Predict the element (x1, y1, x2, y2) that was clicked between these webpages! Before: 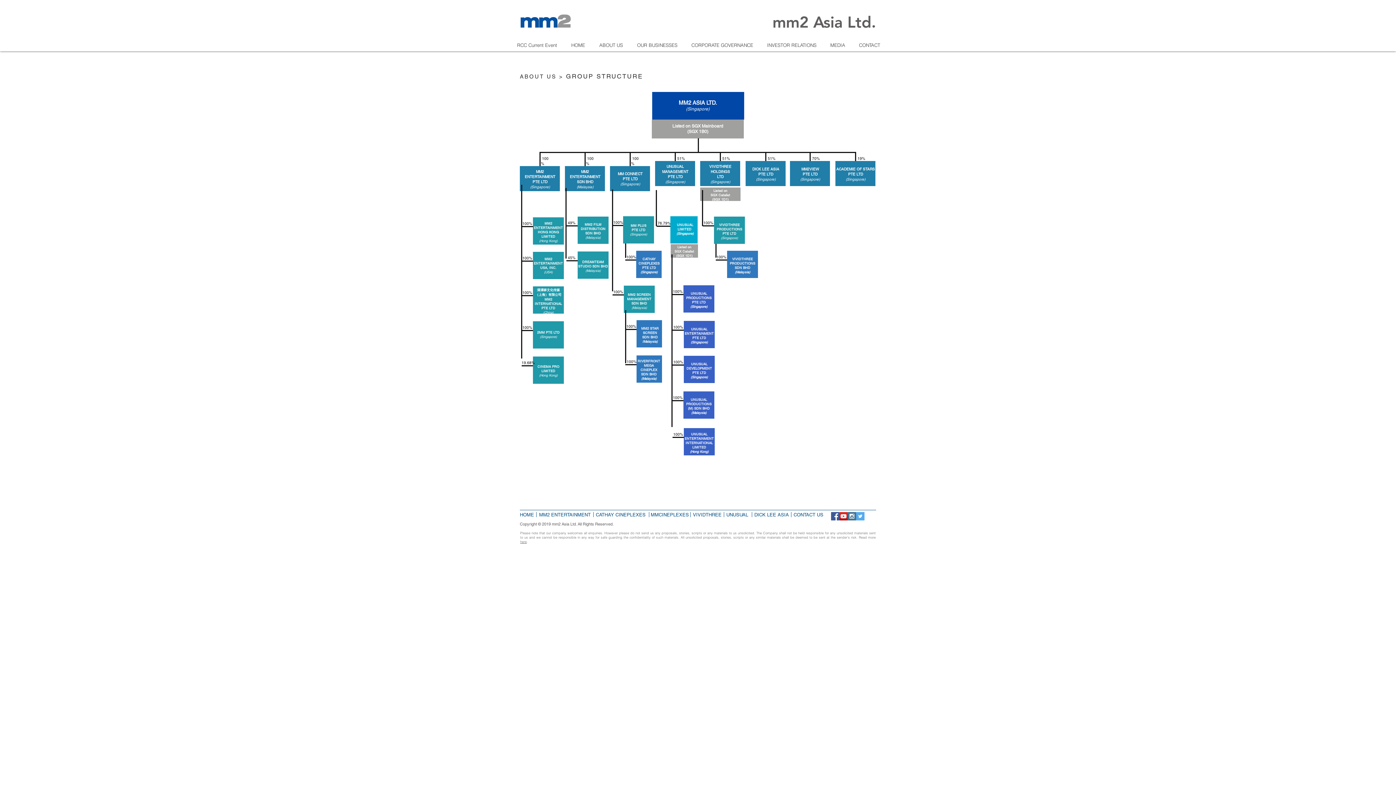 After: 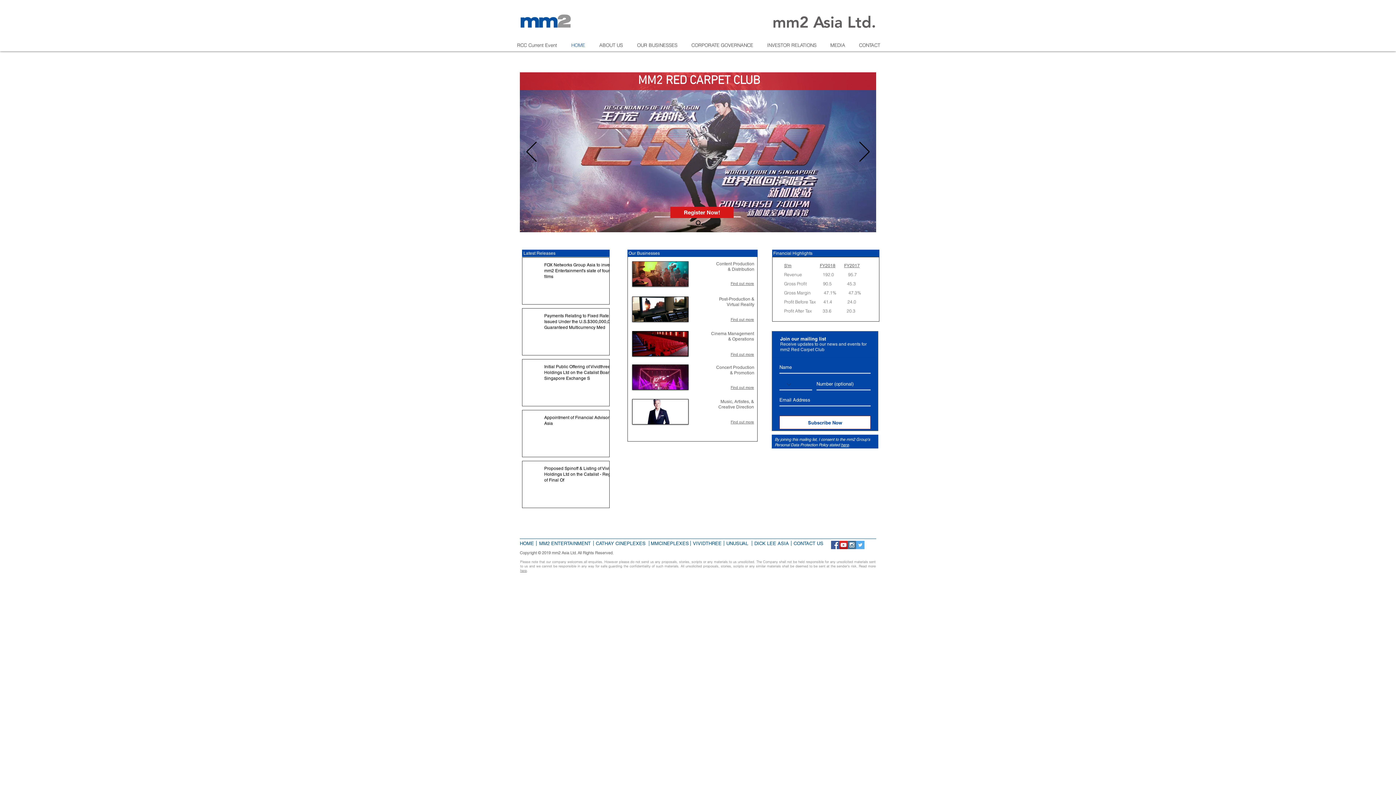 Action: label: HOME bbox: (564, 39, 592, 51)